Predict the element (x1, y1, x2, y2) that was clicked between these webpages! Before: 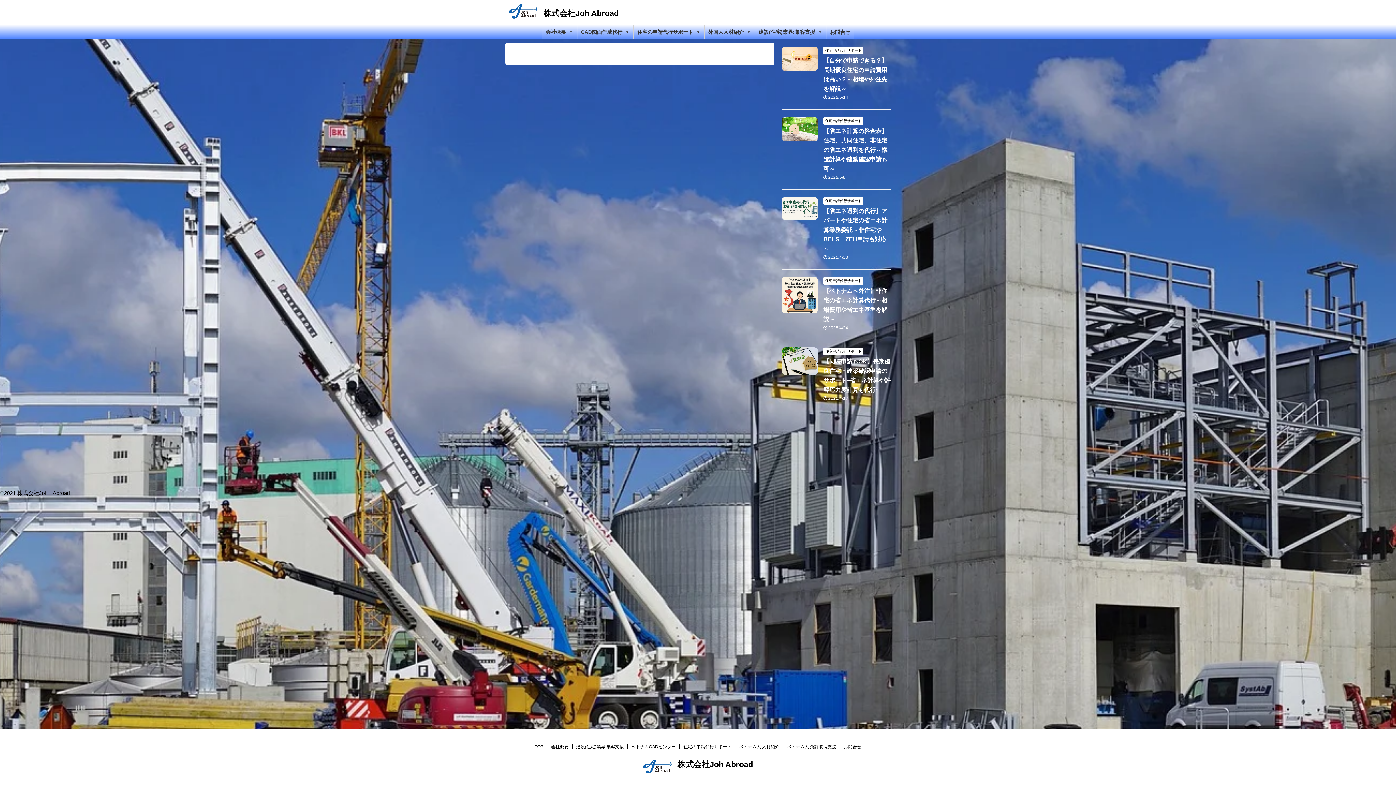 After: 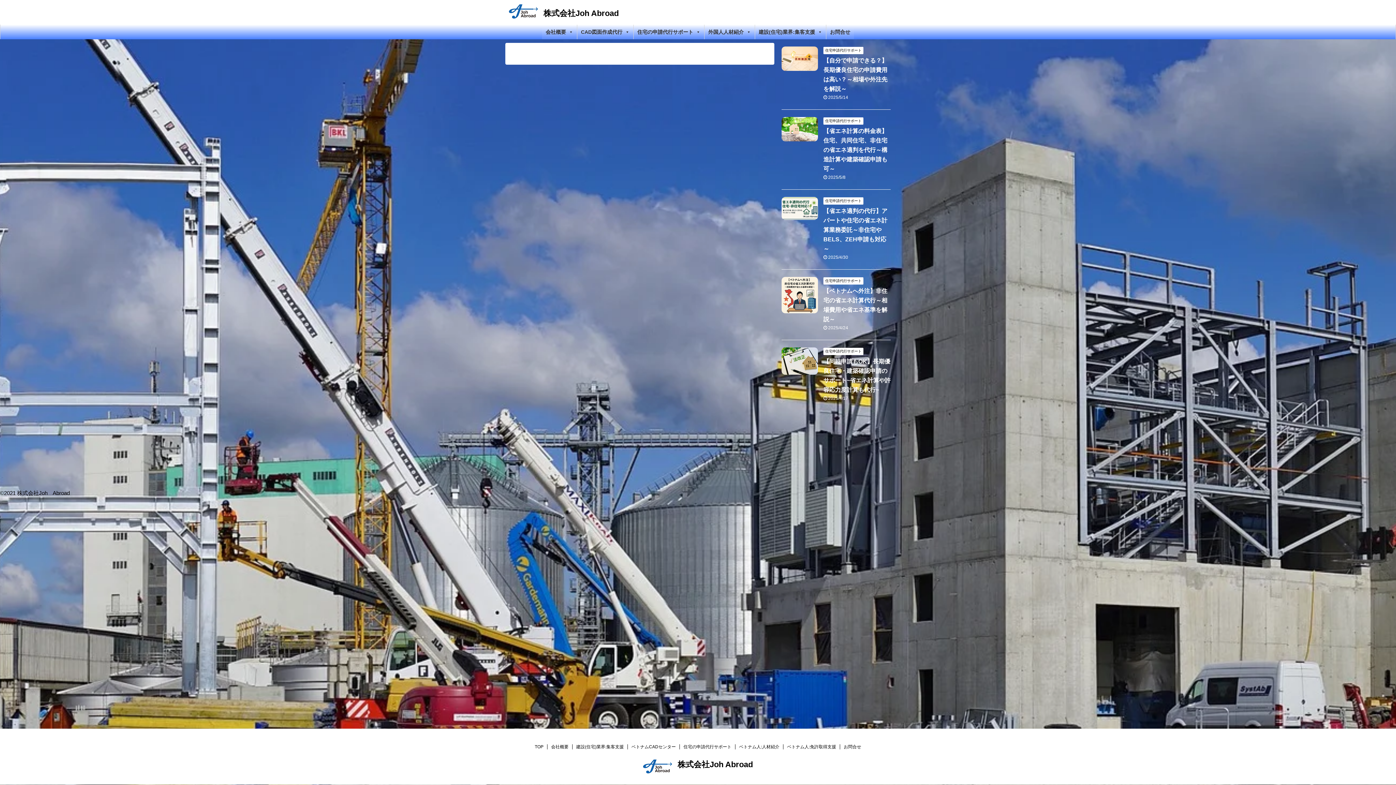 Action: bbox: (781, 134, 818, 140)